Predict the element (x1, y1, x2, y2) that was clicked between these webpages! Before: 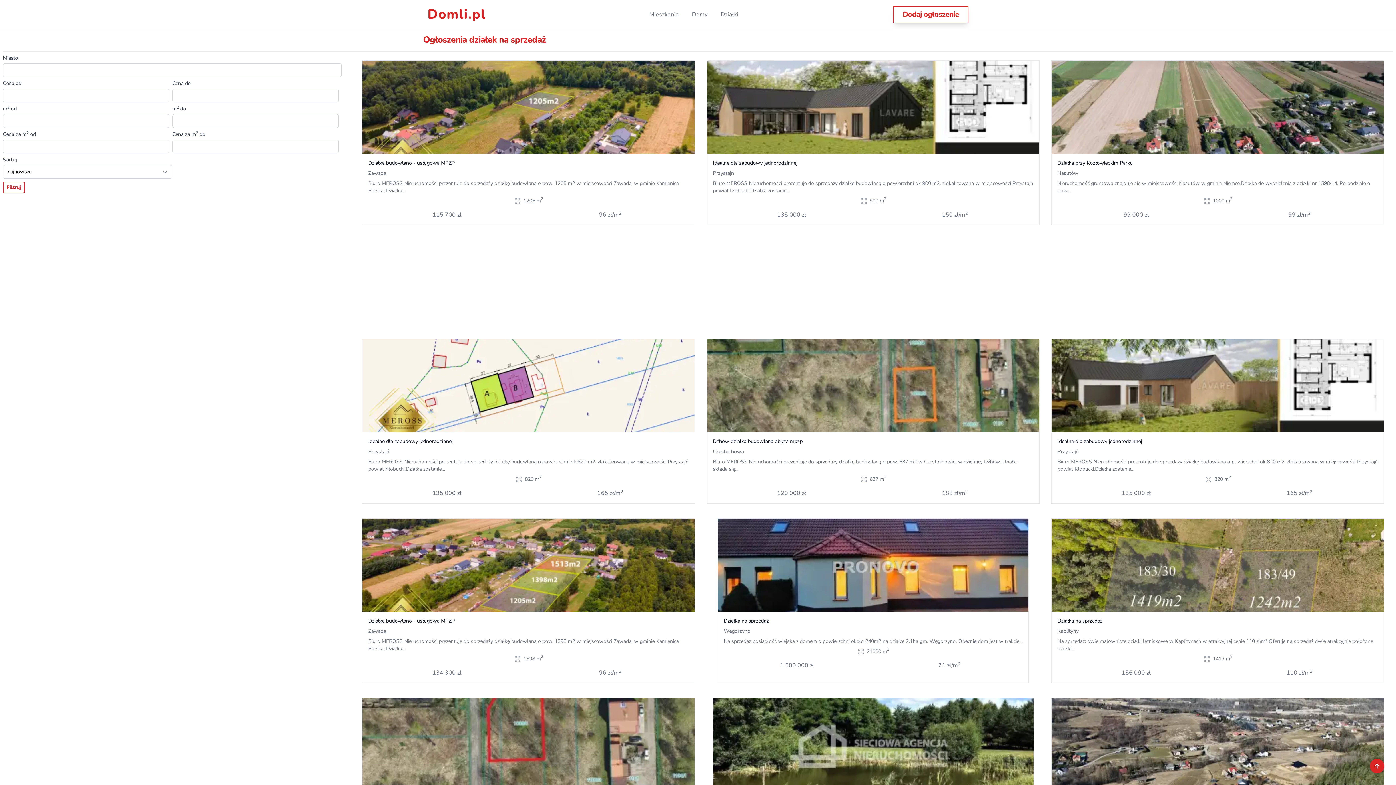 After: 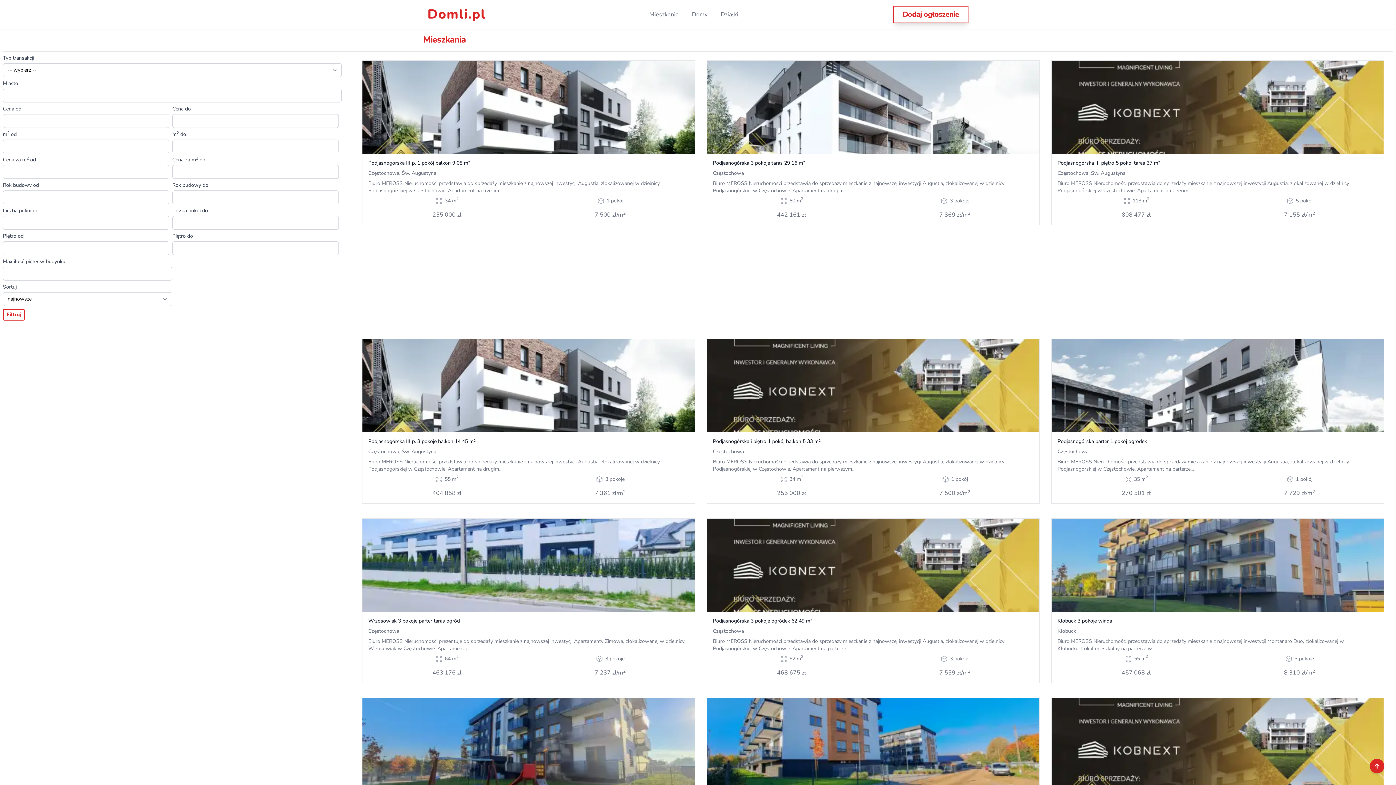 Action: label: Mieszkania bbox: (649, 10, 678, 18)